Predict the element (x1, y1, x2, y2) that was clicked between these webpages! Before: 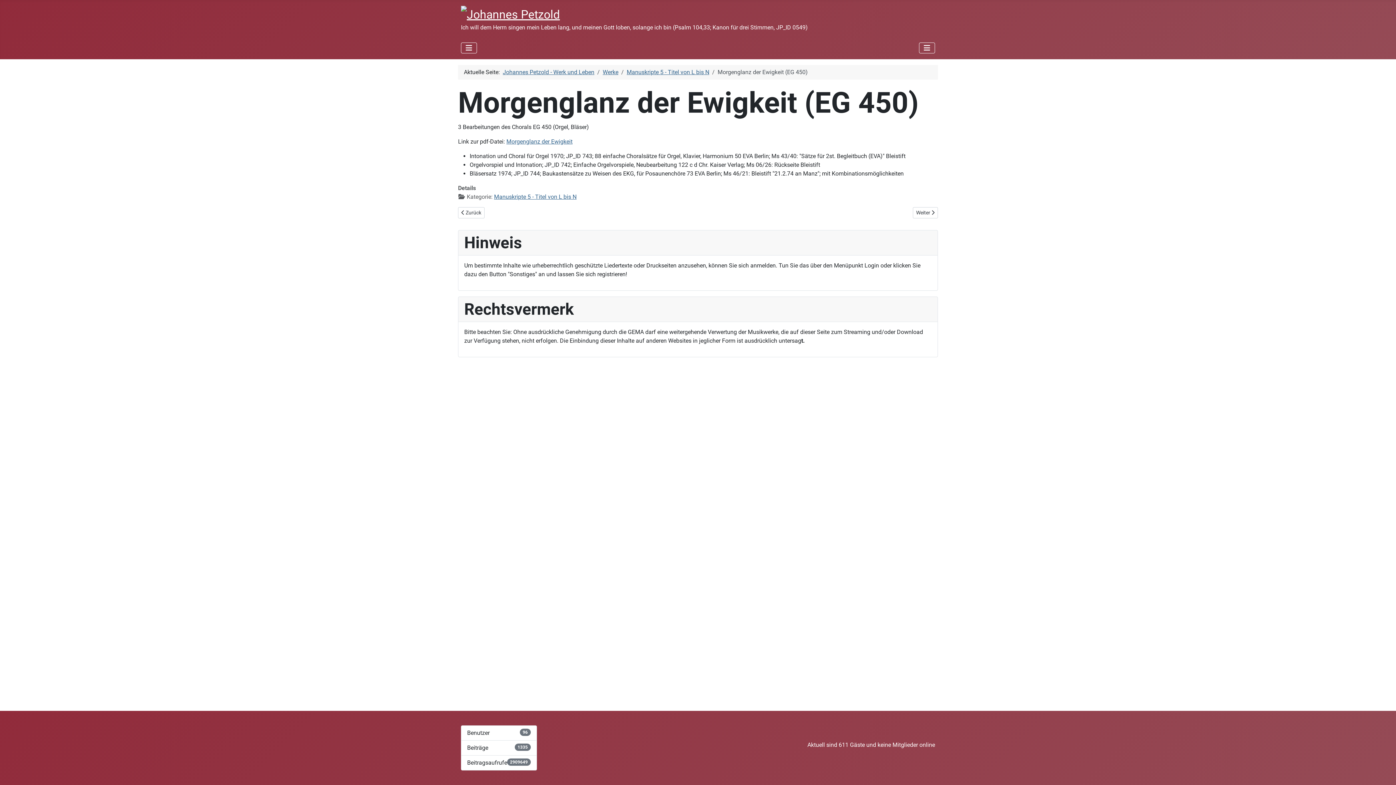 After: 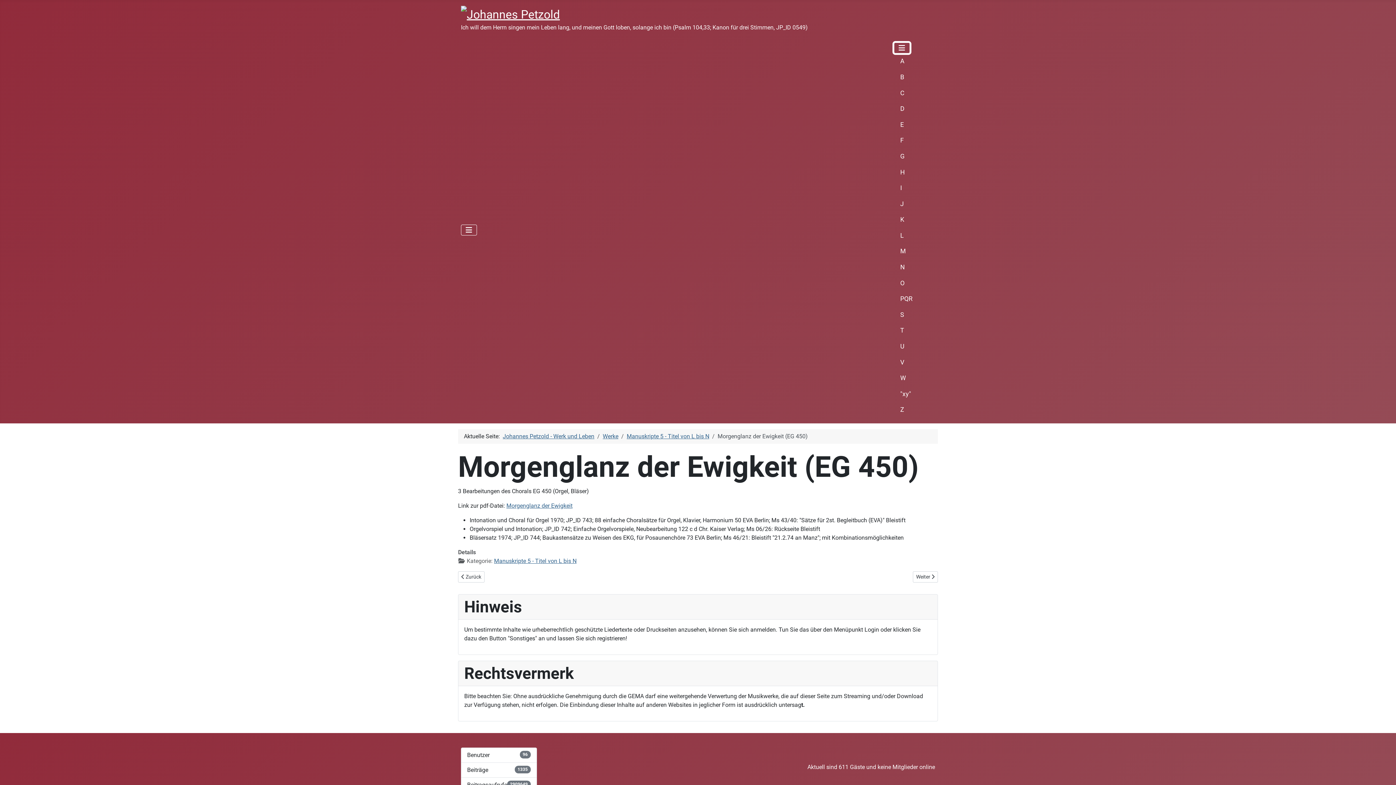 Action: label: Navigation umschalten bbox: (919, 42, 935, 53)